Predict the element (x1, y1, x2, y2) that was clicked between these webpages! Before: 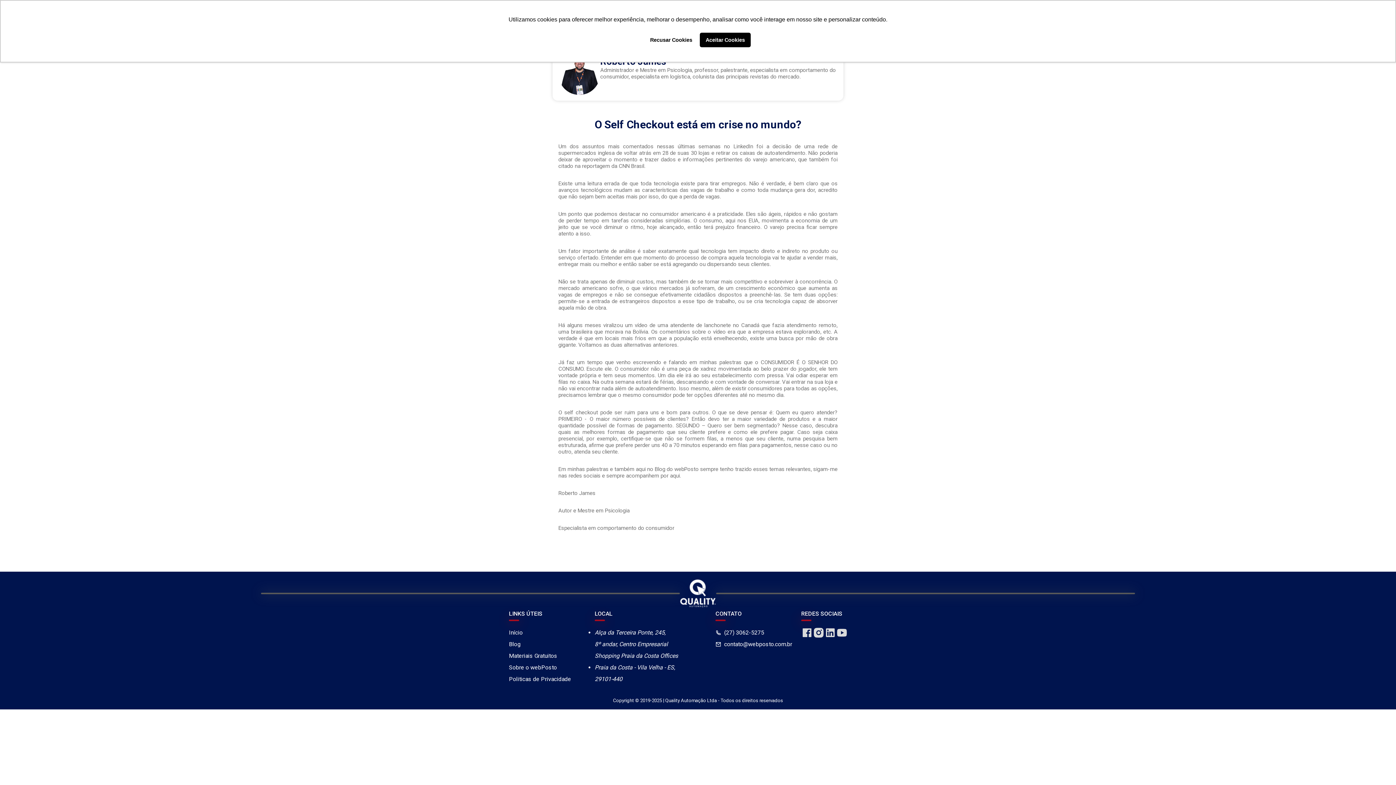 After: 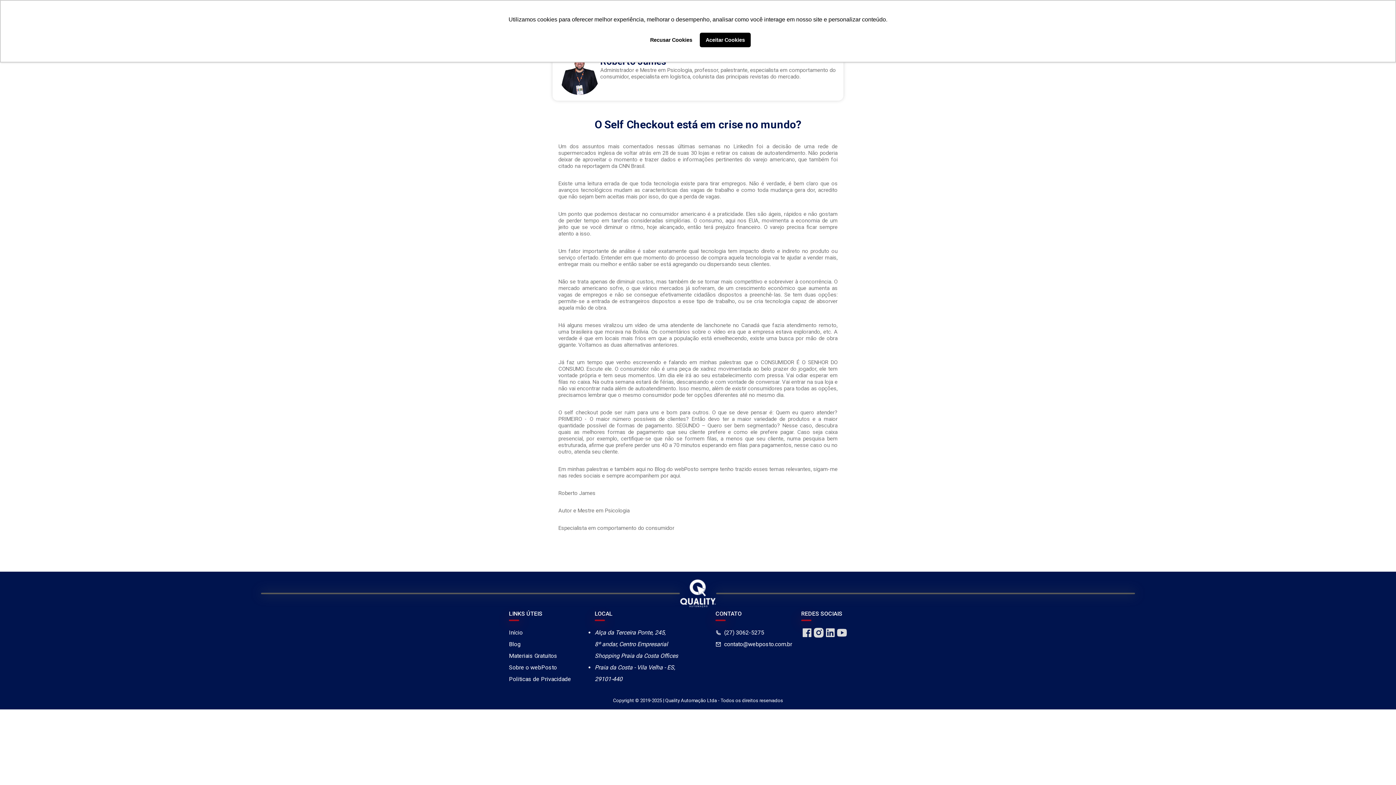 Action: bbox: (836, 633, 848, 640) label: youtube